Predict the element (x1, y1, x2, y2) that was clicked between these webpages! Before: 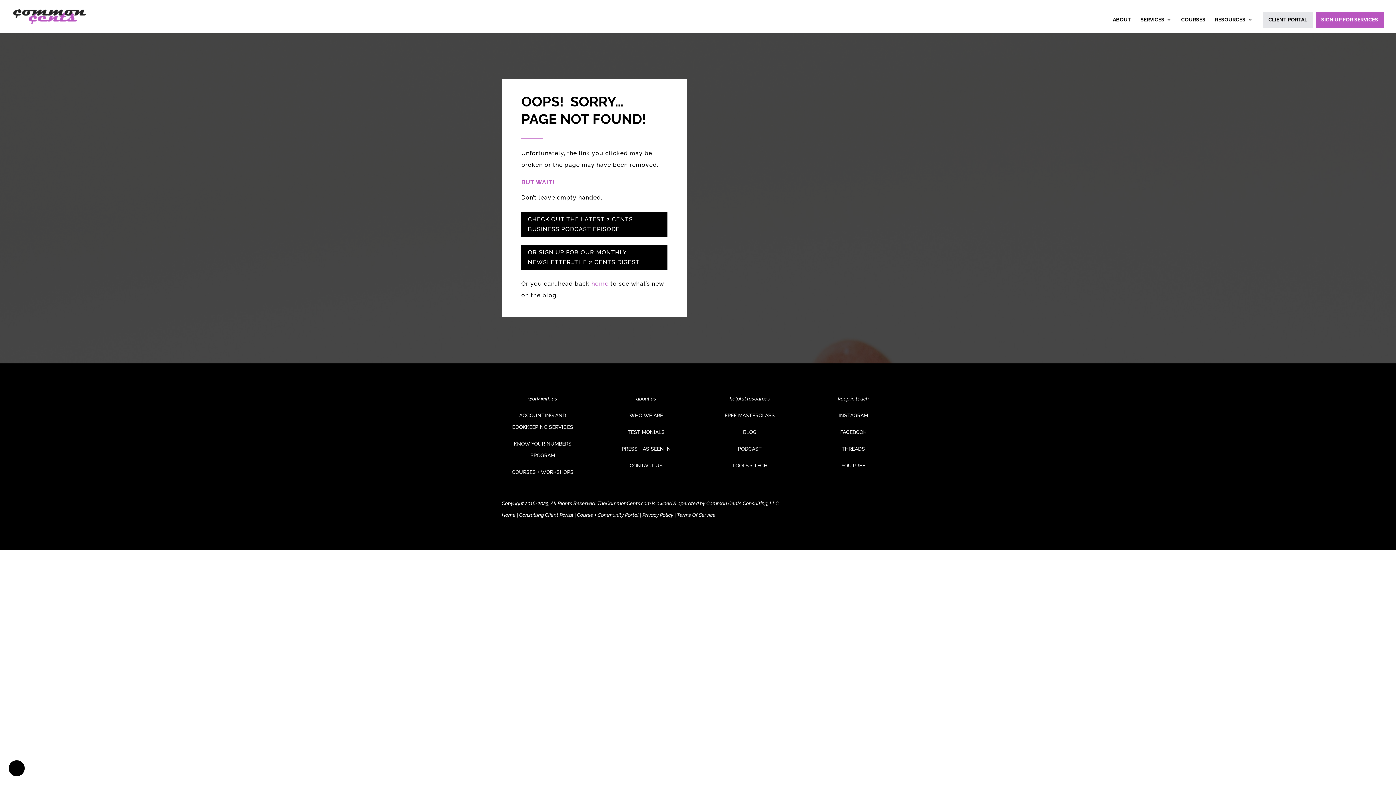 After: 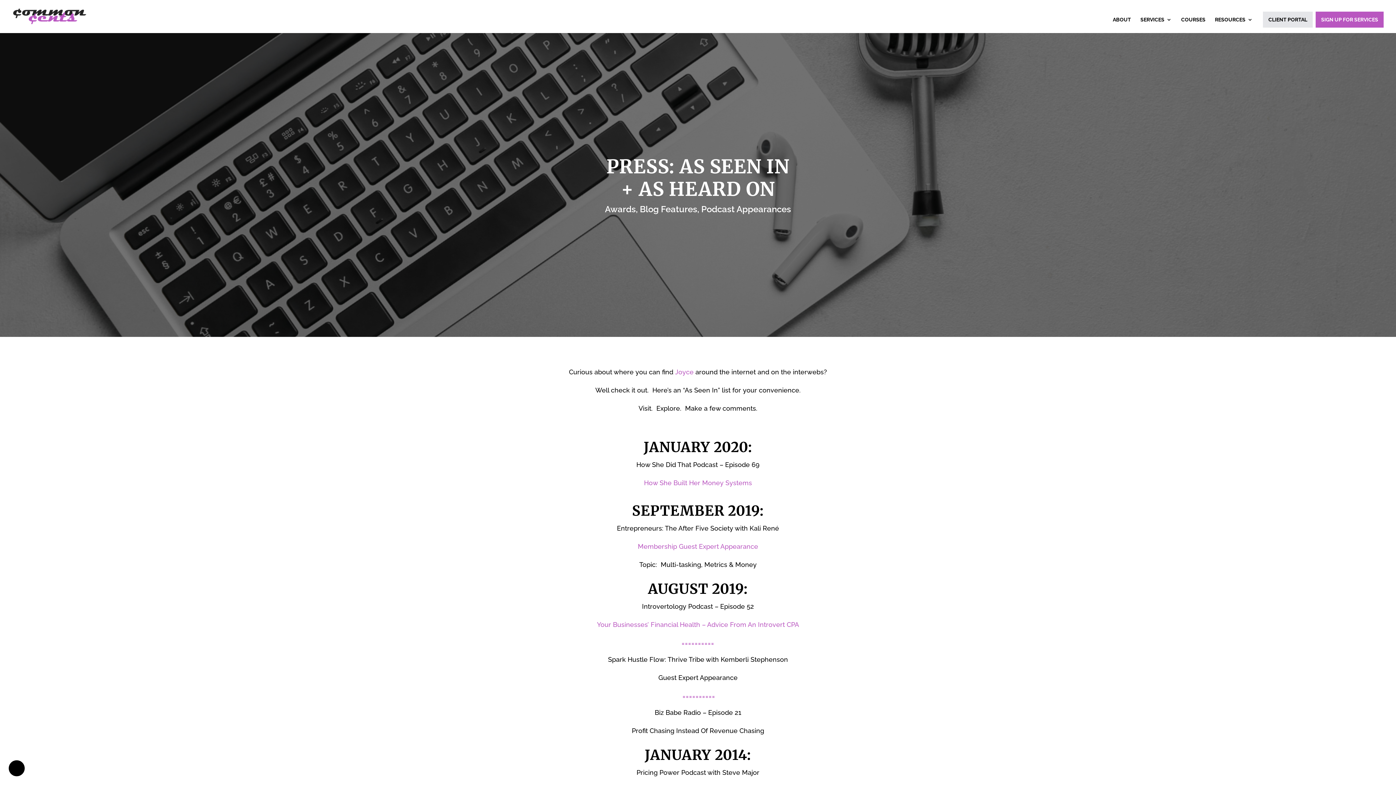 Action: bbox: (621, 446, 670, 451) label: PRESS + AS SEEN IN